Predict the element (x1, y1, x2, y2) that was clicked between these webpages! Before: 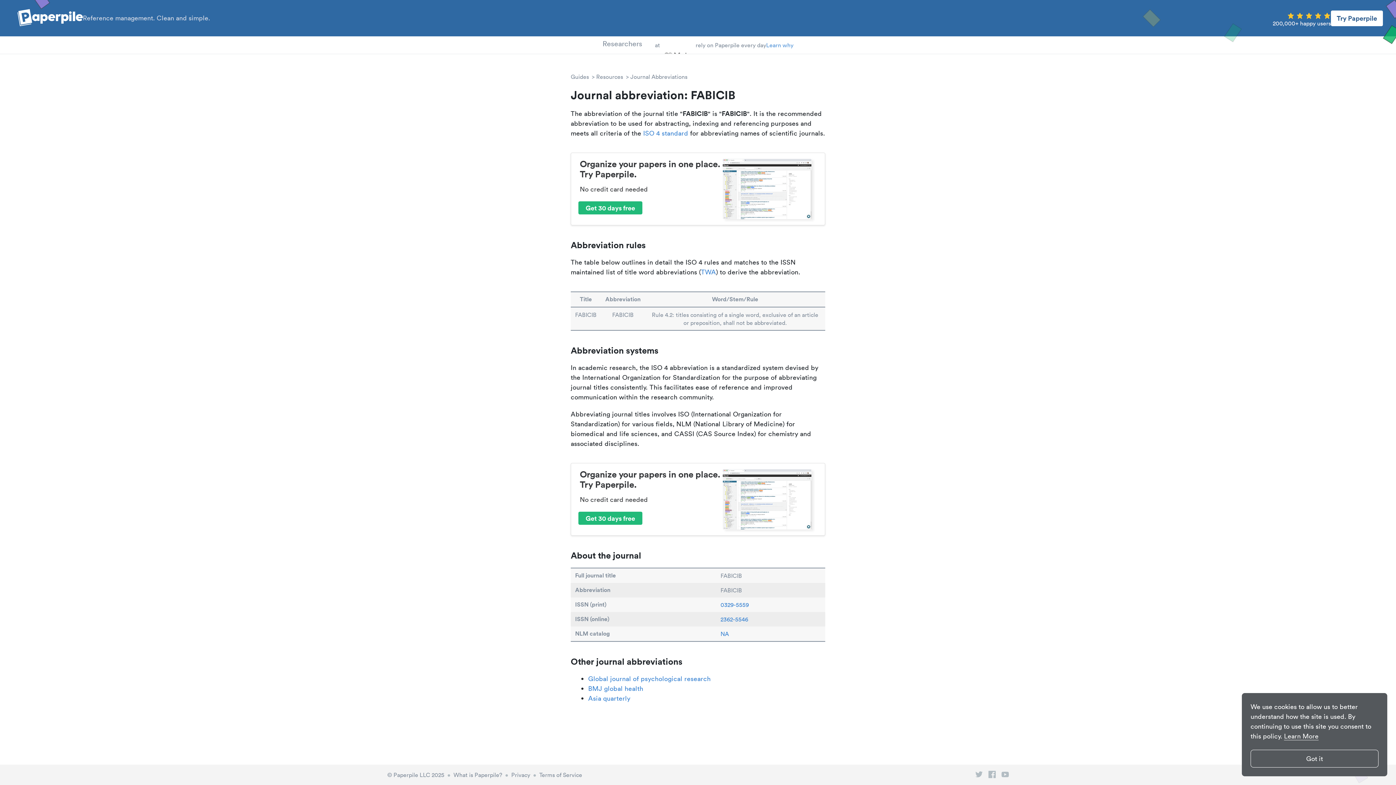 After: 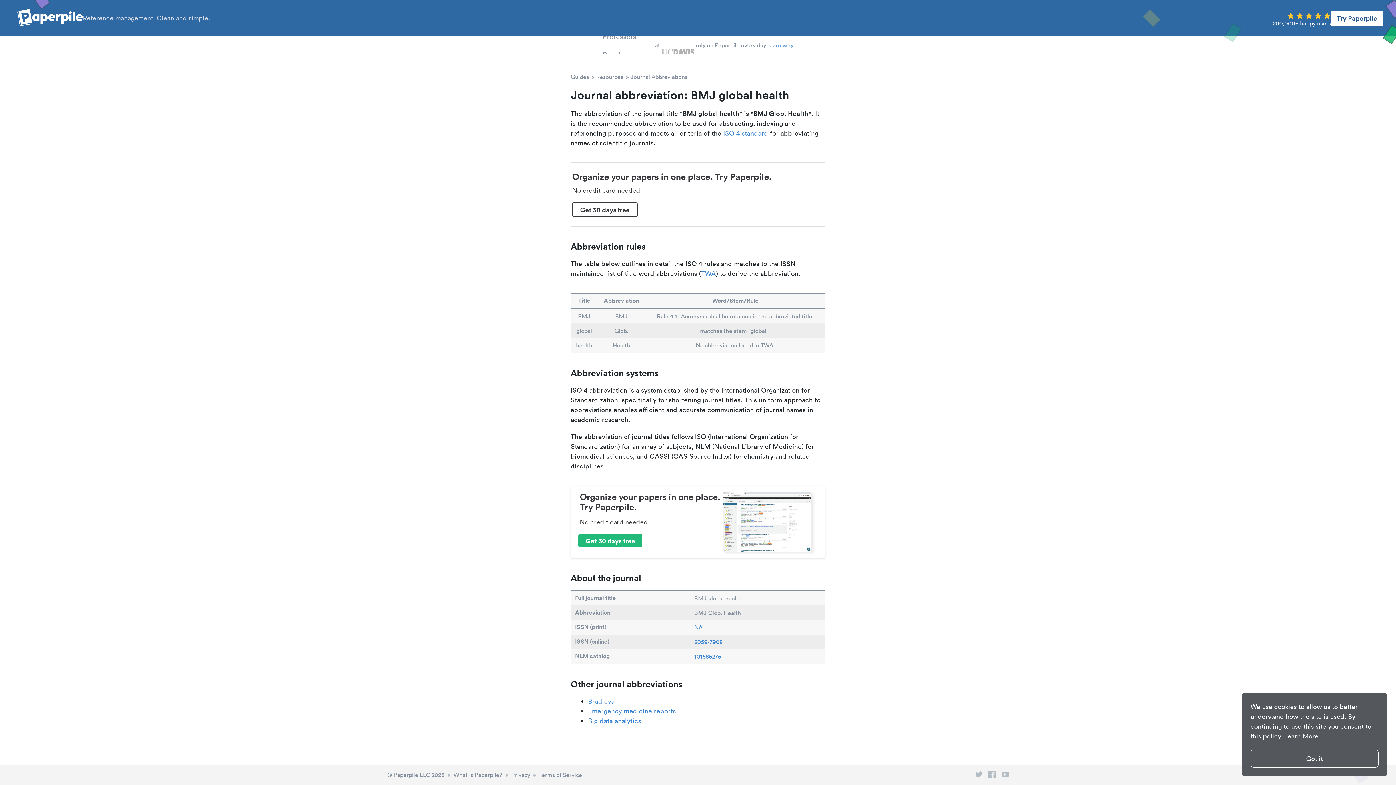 Action: label: BMJ global health bbox: (586, 684, 644, 693)